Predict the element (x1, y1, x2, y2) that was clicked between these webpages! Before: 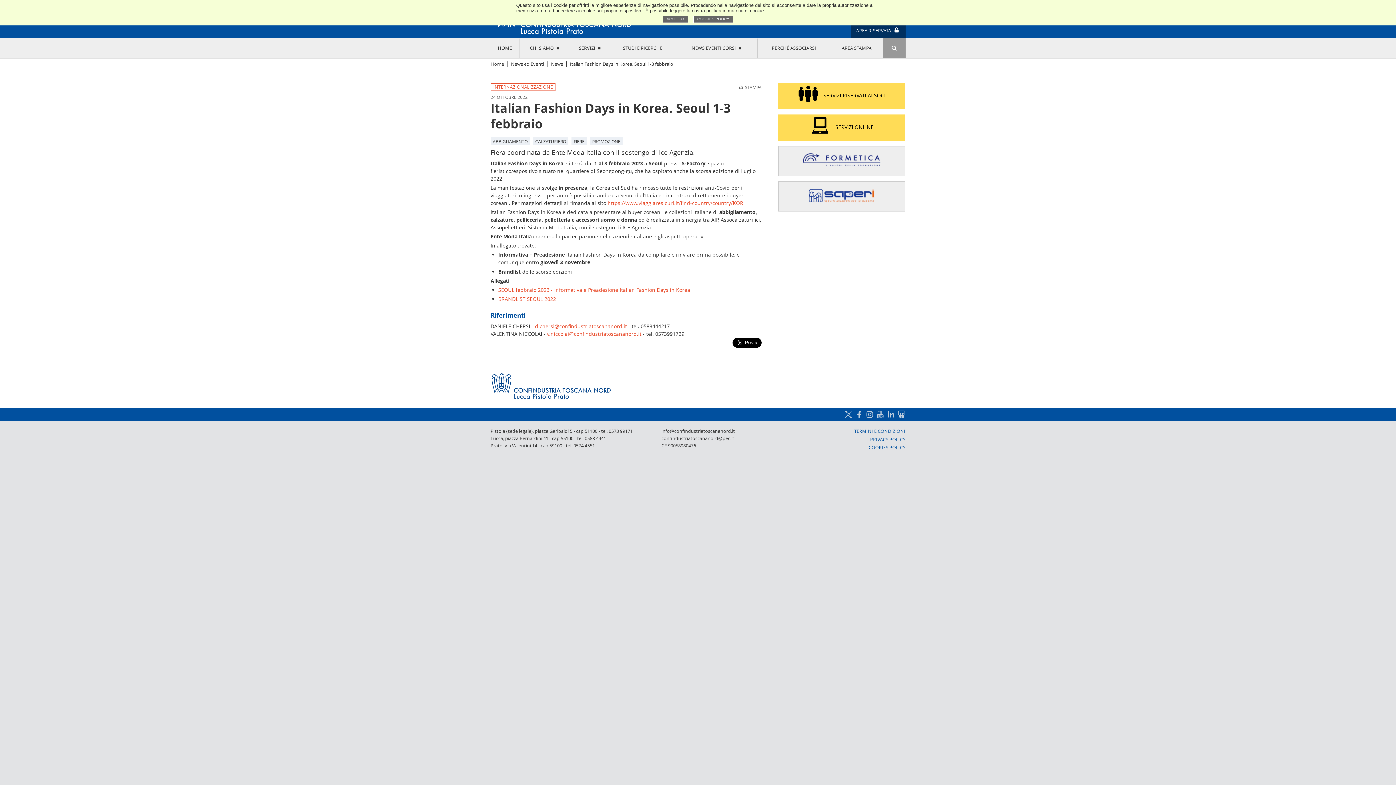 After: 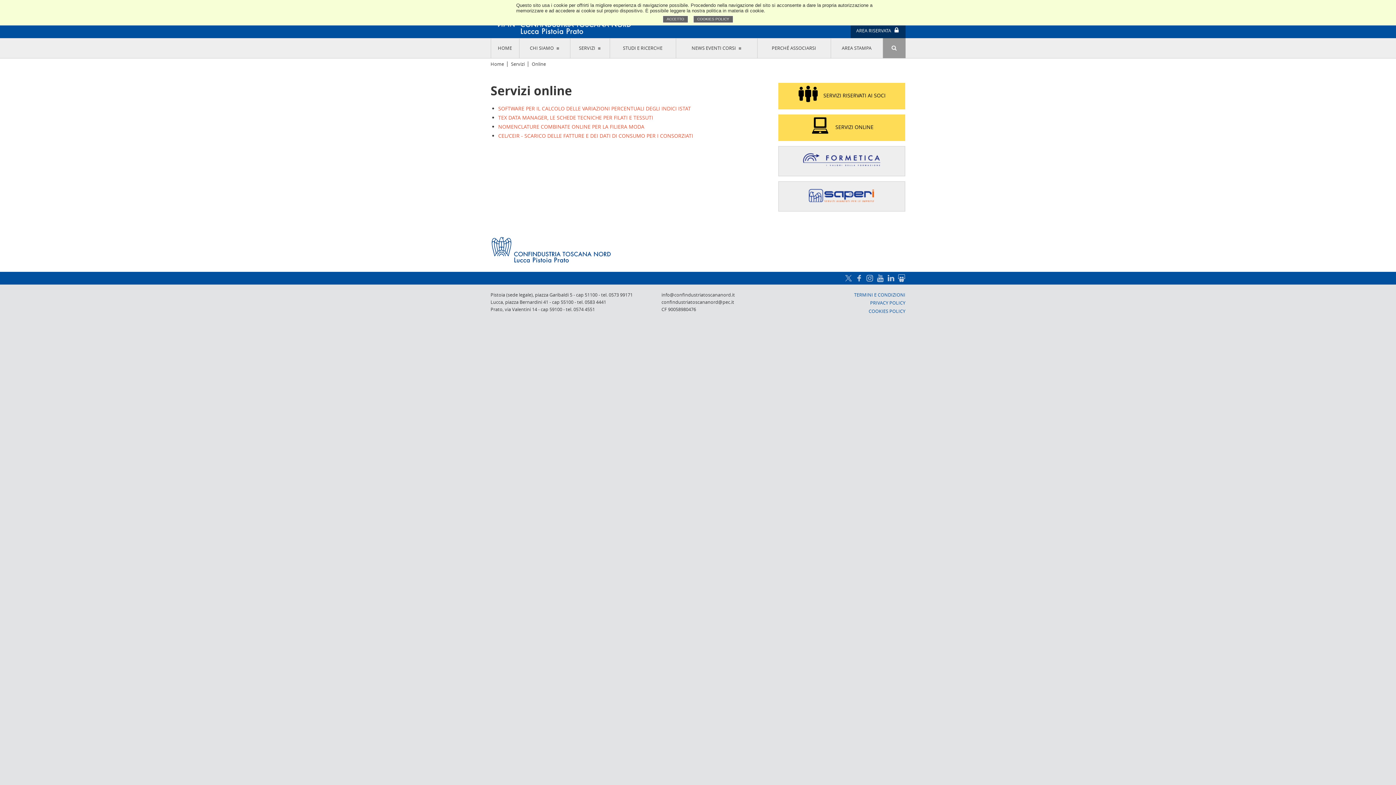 Action: label: SERVIZI ONLINE bbox: (778, 114, 905, 140)